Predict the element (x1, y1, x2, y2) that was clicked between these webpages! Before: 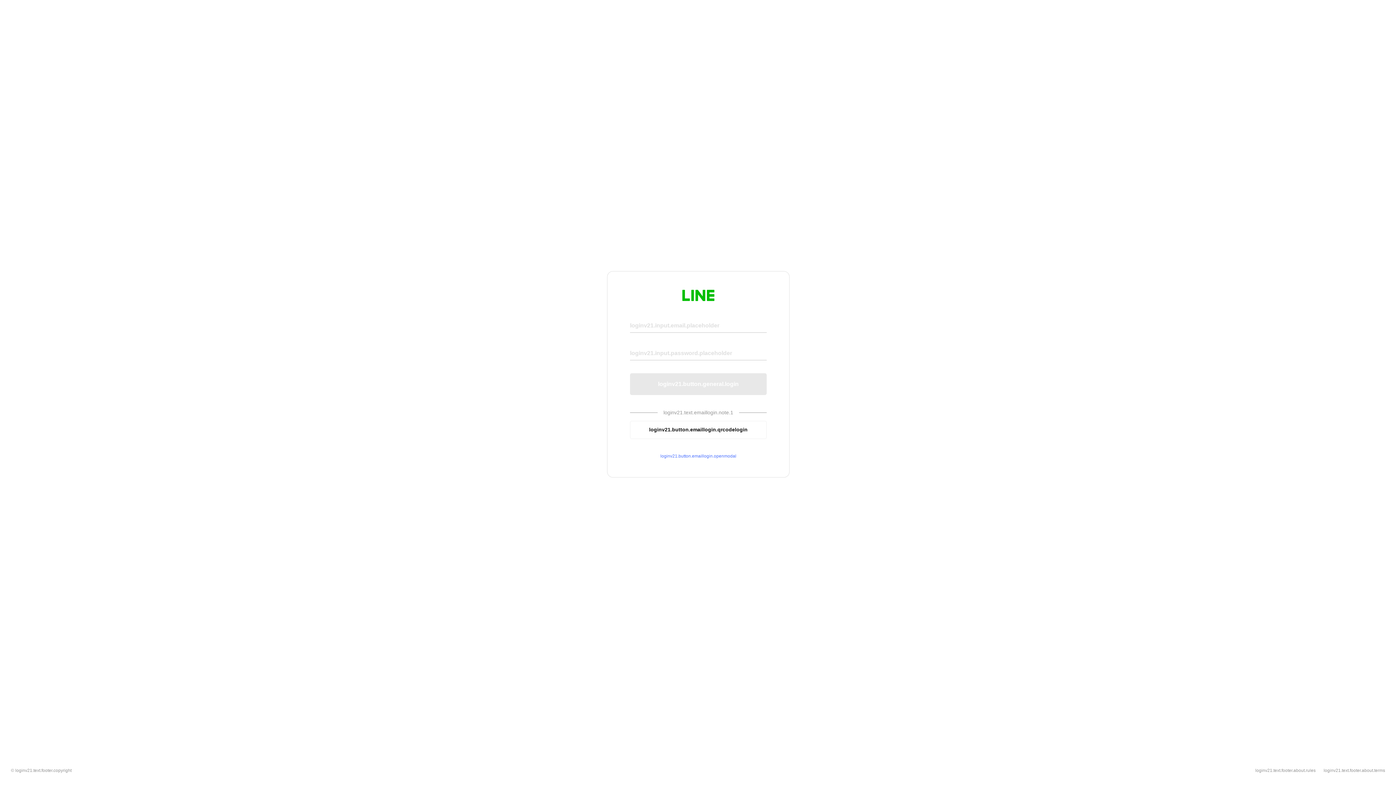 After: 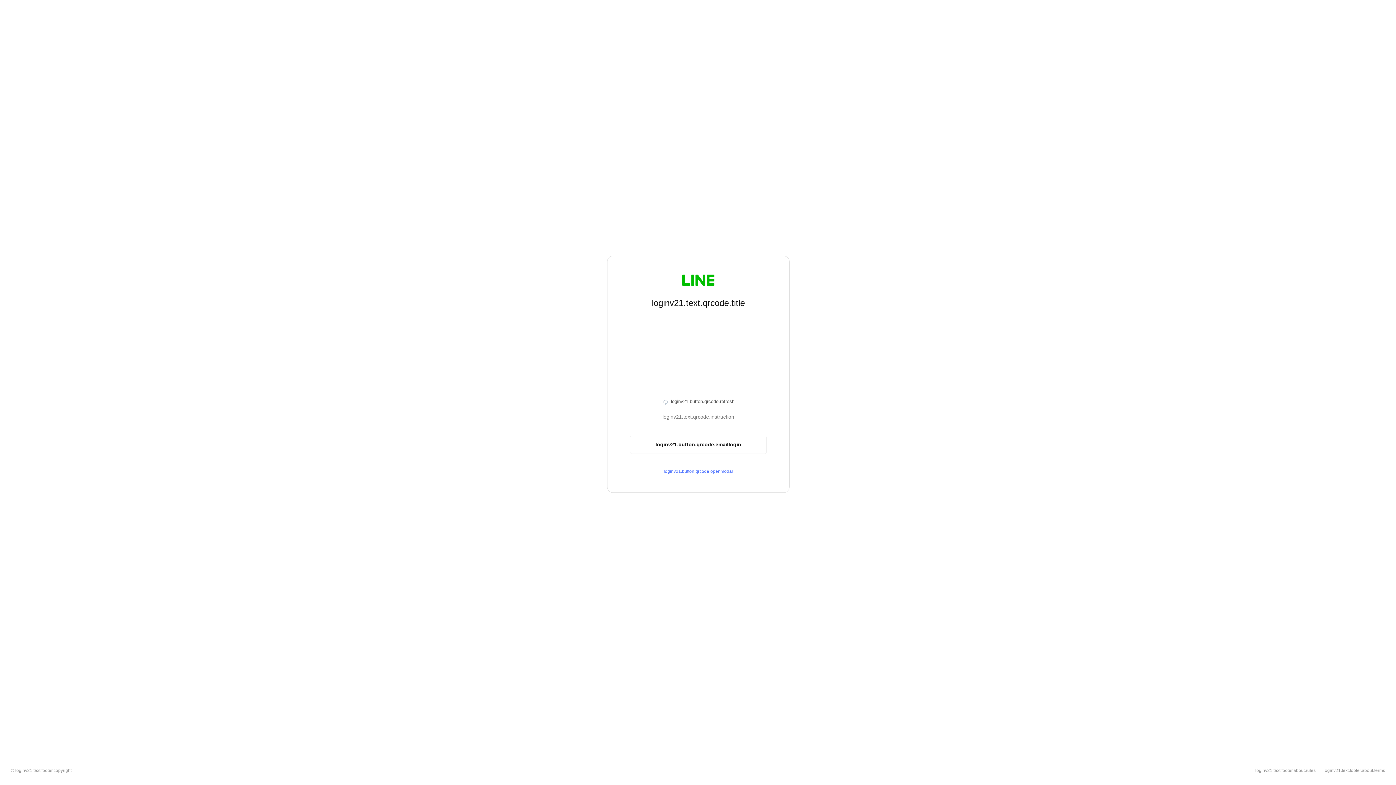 Action: bbox: (630, 420, 766, 439) label: loginv21.button.emaillogin.qrcodelogin